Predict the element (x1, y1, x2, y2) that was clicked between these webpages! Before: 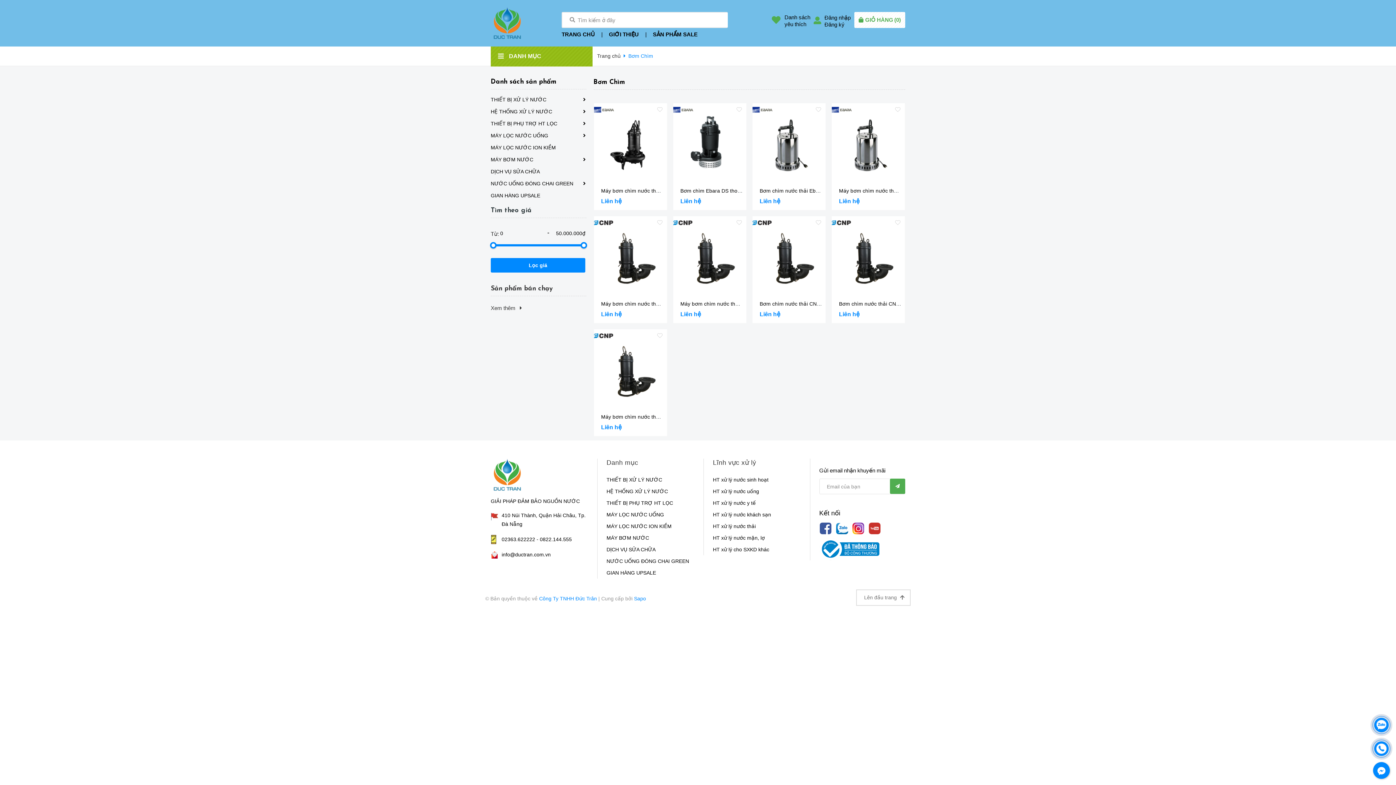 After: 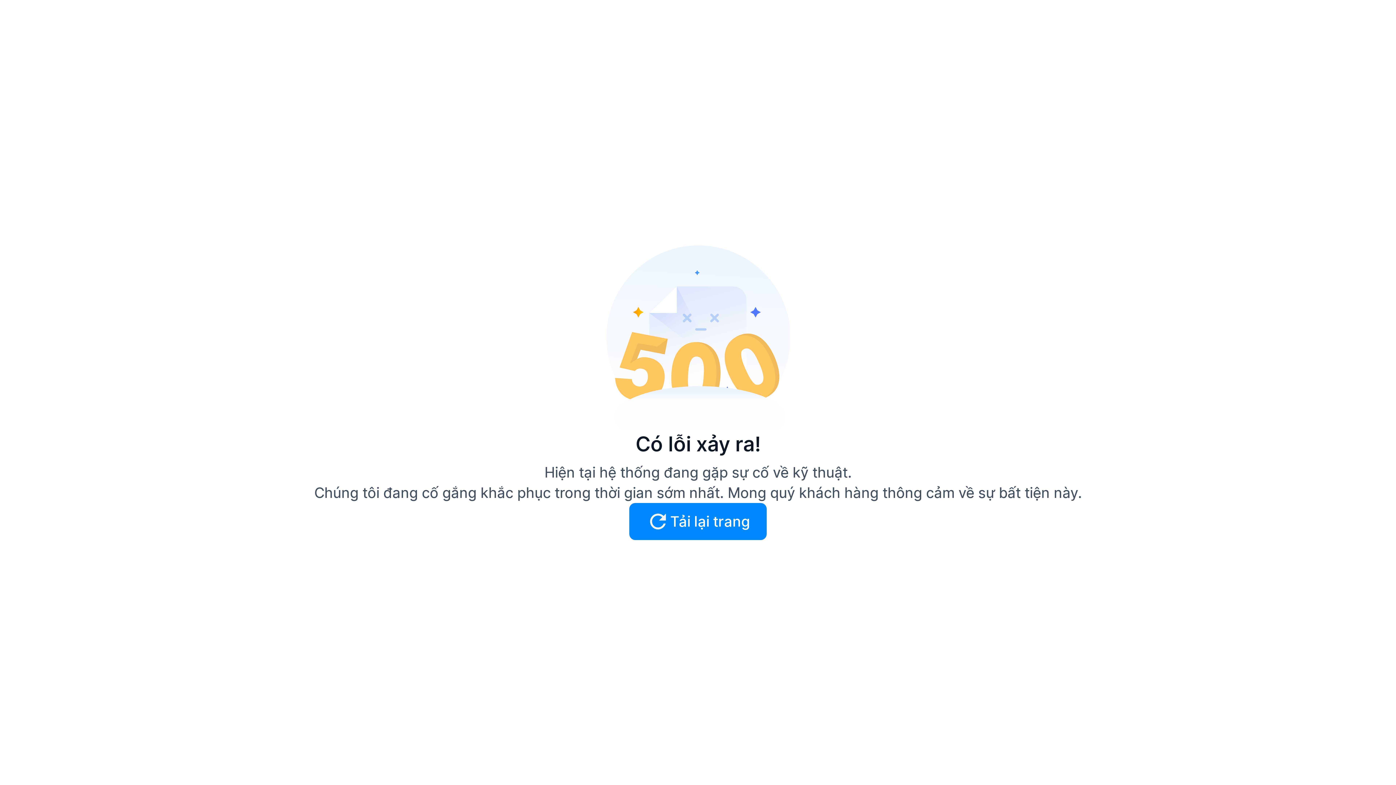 Action: label: MÁY LỌC NƯỚC ION KIỀM bbox: (606, 523, 671, 529)